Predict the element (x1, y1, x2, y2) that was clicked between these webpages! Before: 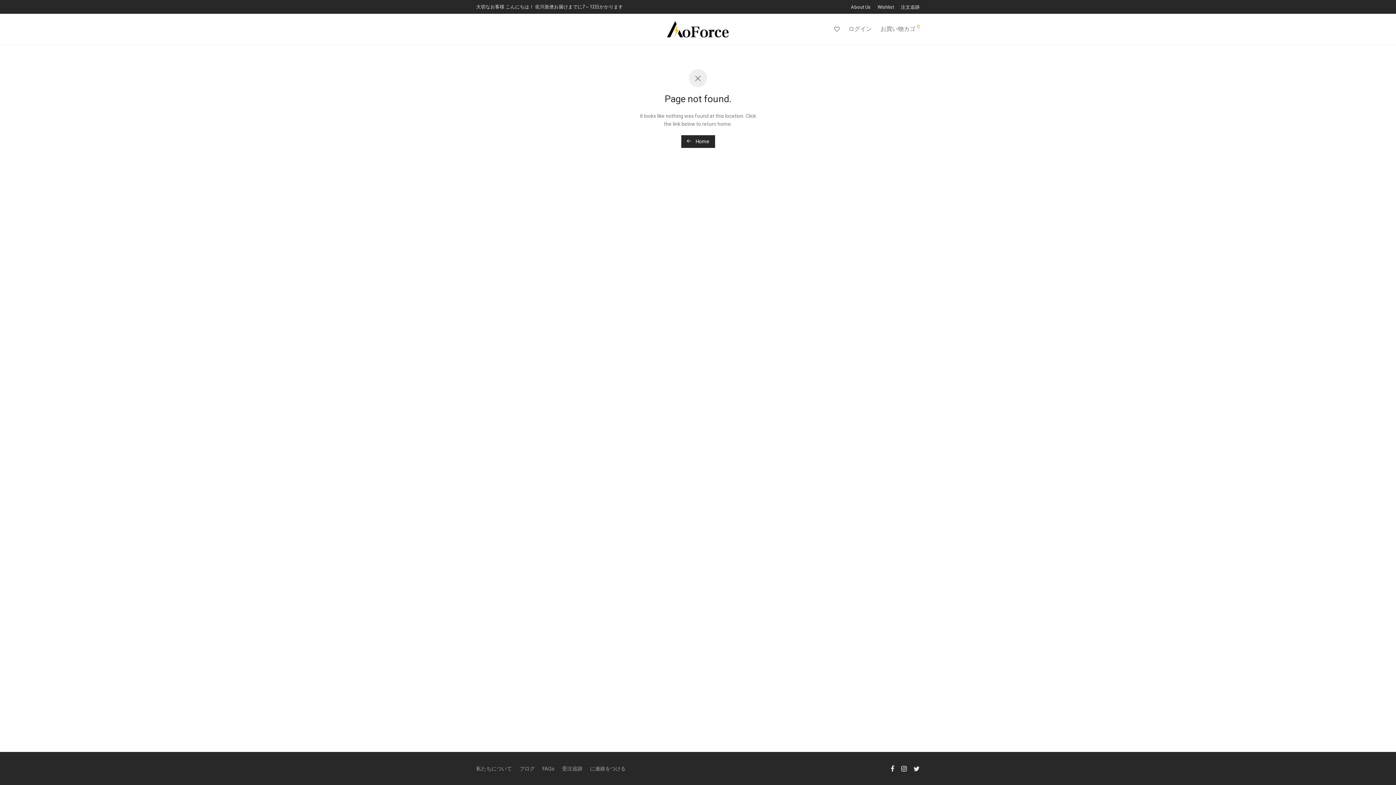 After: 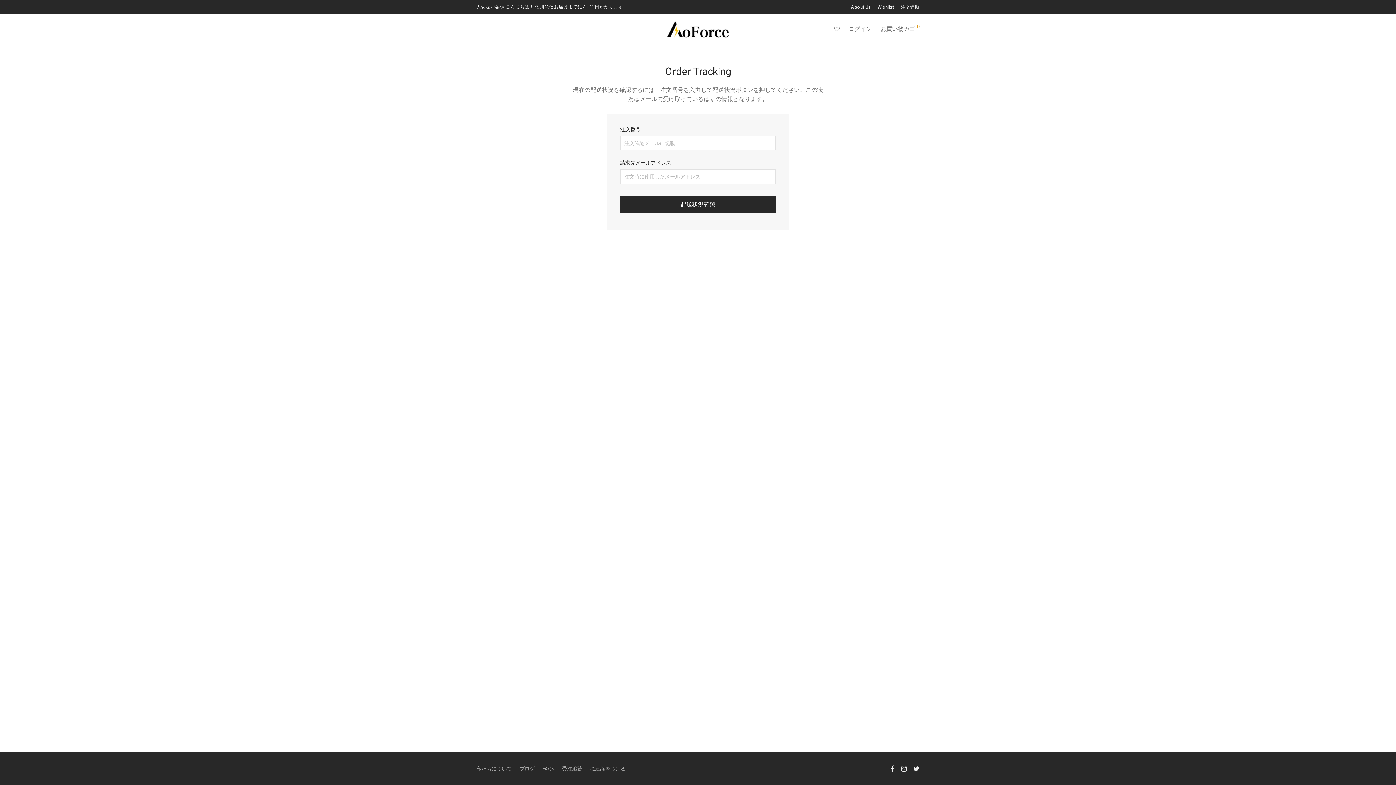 Action: label: 注文追跡 bbox: (897, 4, 920, 9)